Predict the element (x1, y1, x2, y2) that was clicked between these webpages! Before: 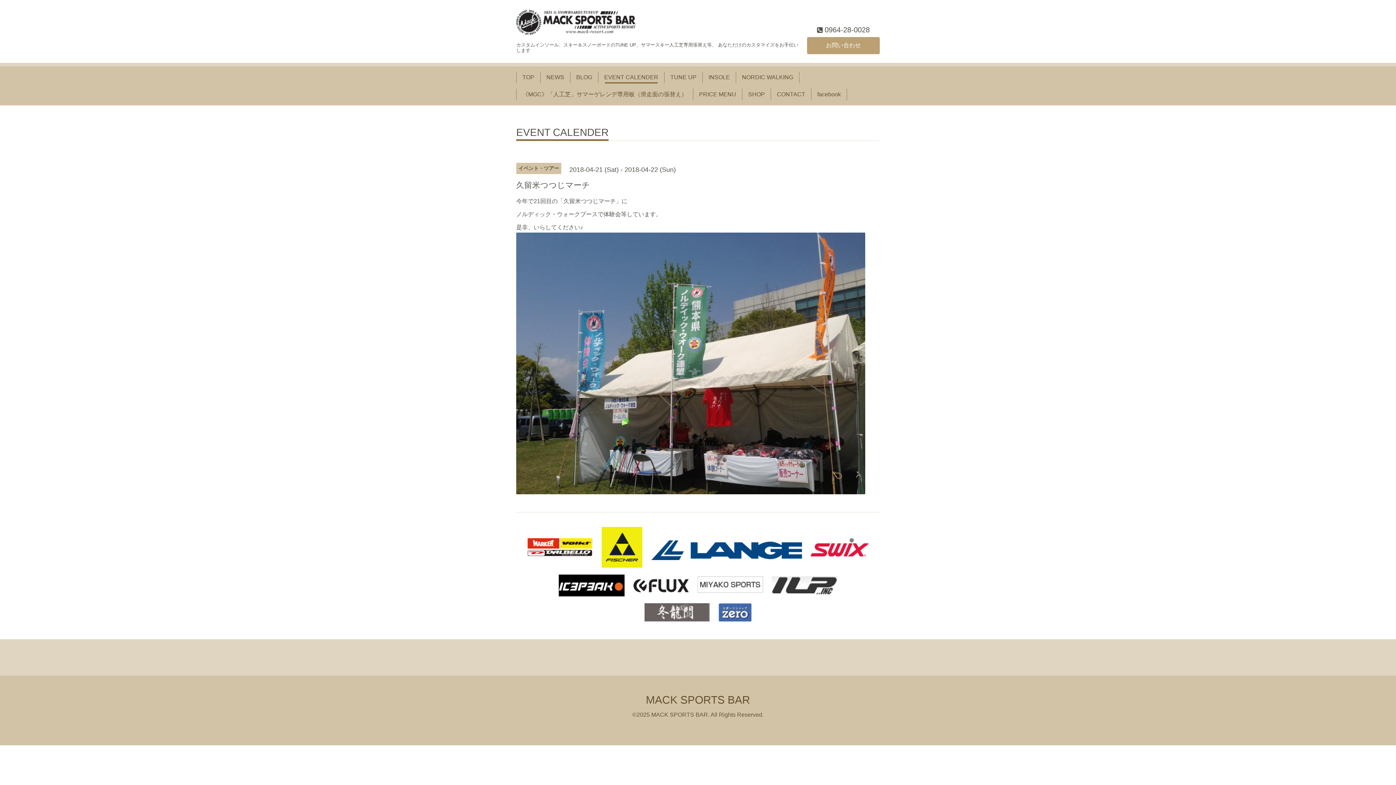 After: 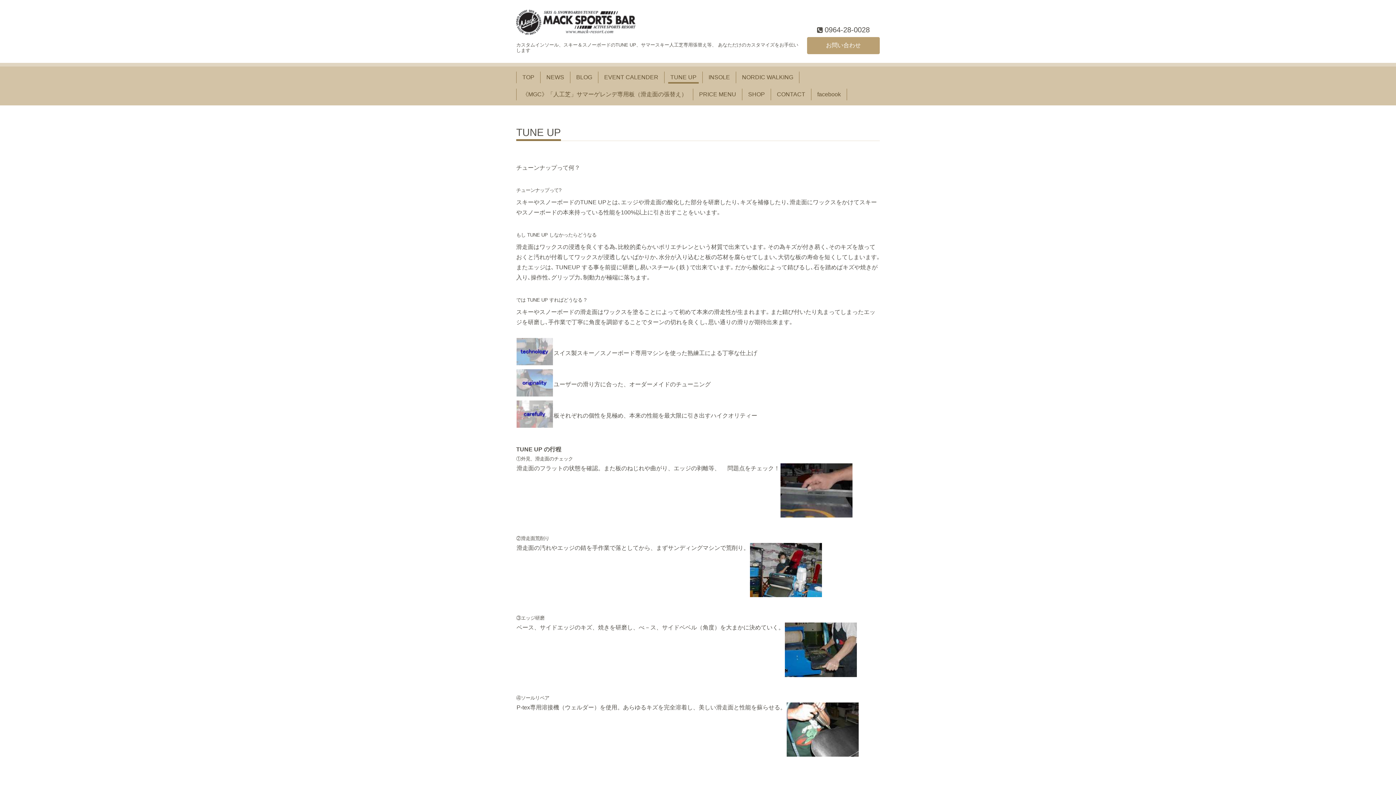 Action: label: TUNE UP bbox: (667, 71, 699, 83)